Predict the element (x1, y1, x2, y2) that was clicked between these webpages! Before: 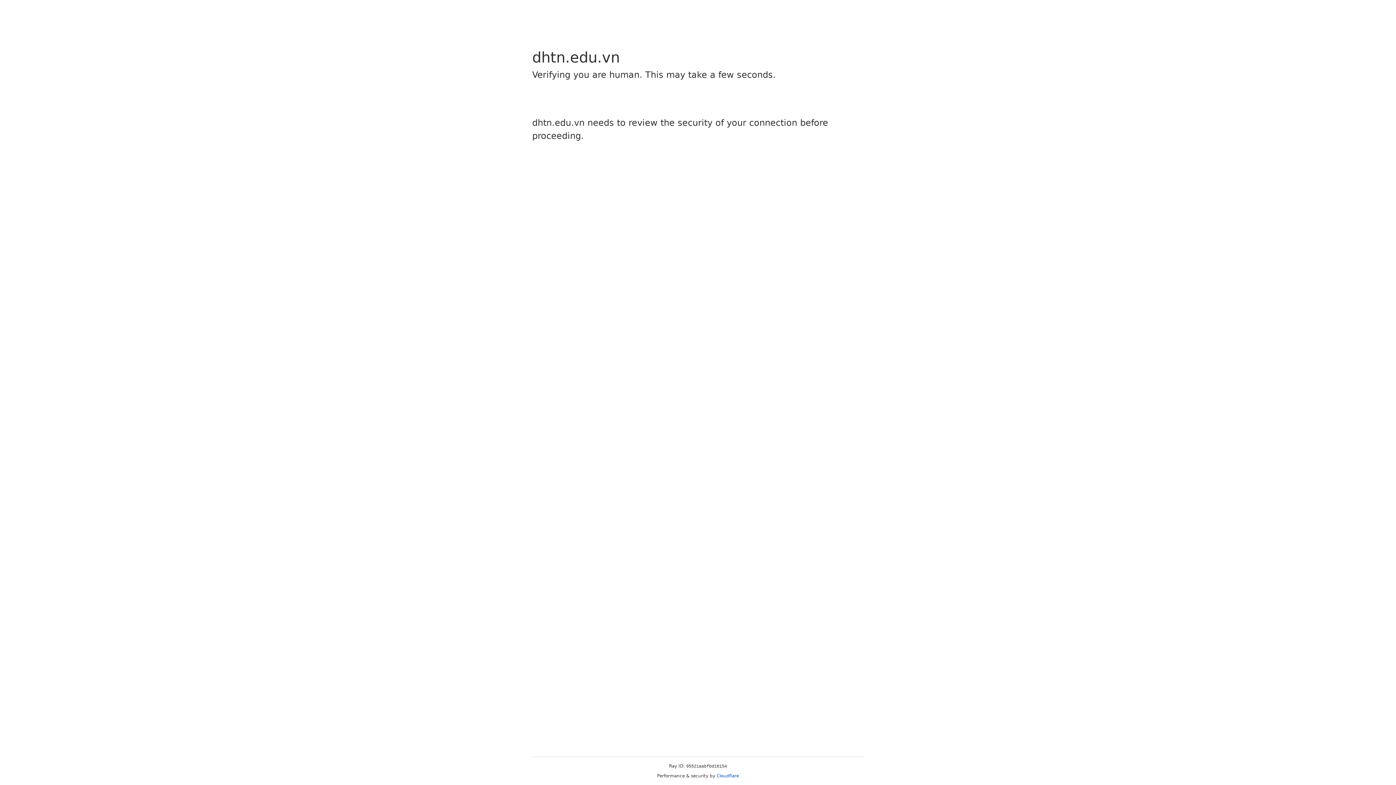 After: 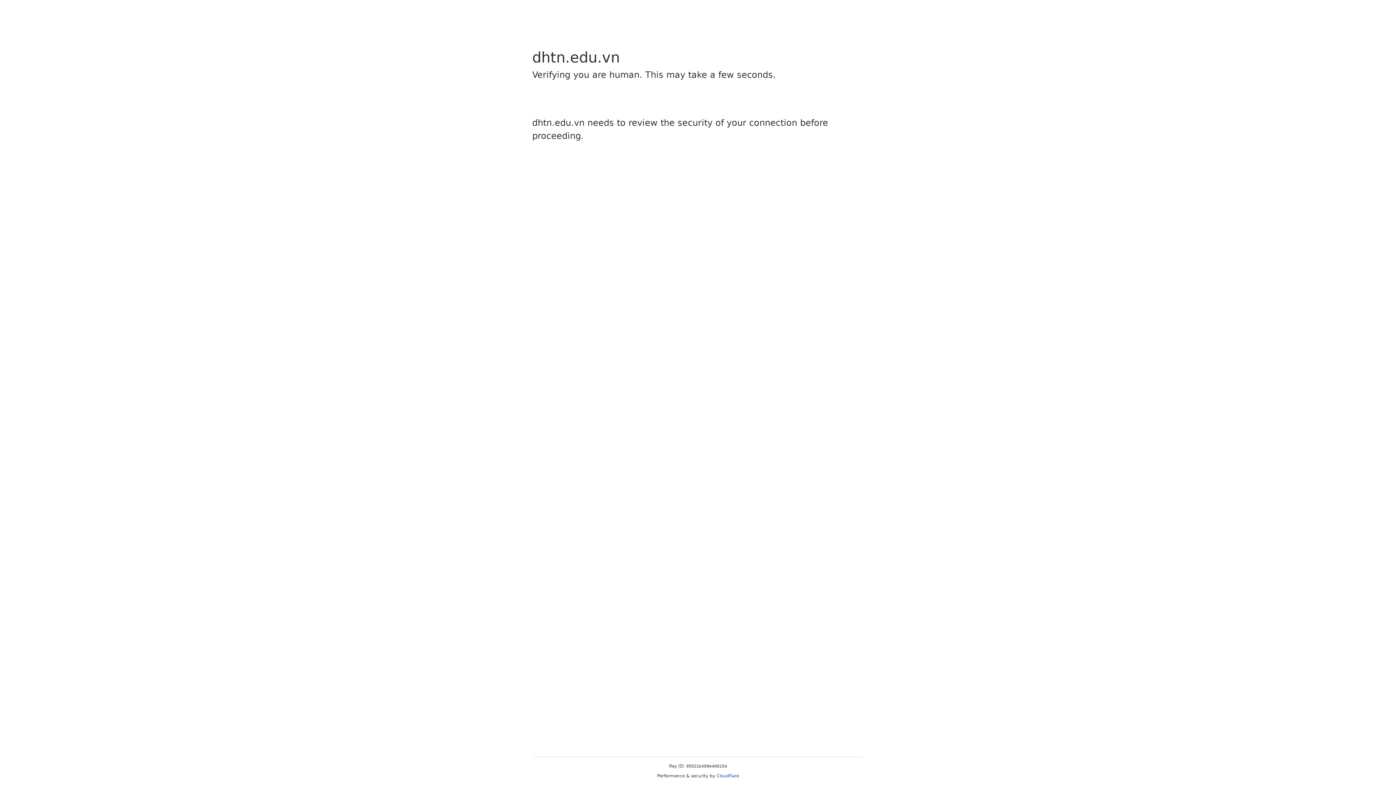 Action: label: Cloudflare bbox: (716, 773, 739, 778)